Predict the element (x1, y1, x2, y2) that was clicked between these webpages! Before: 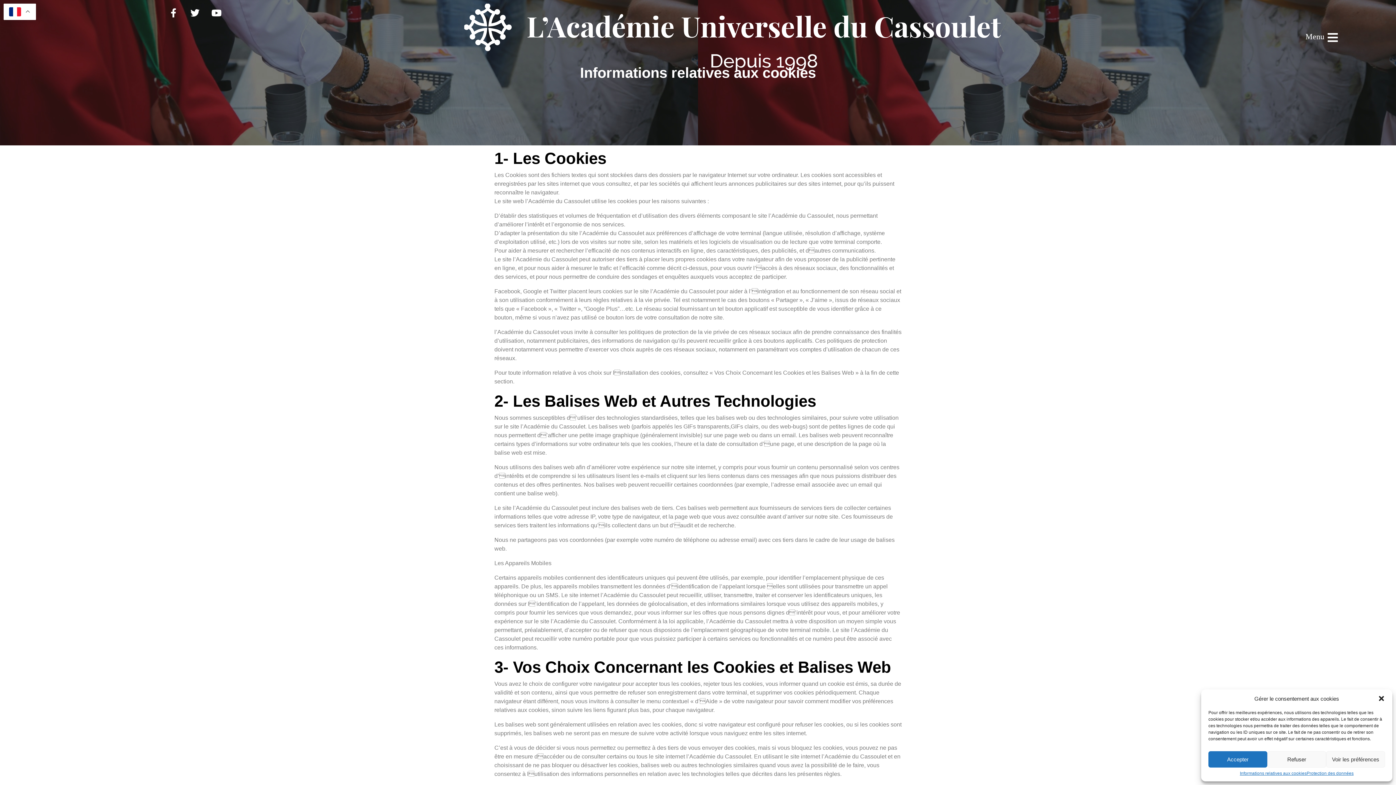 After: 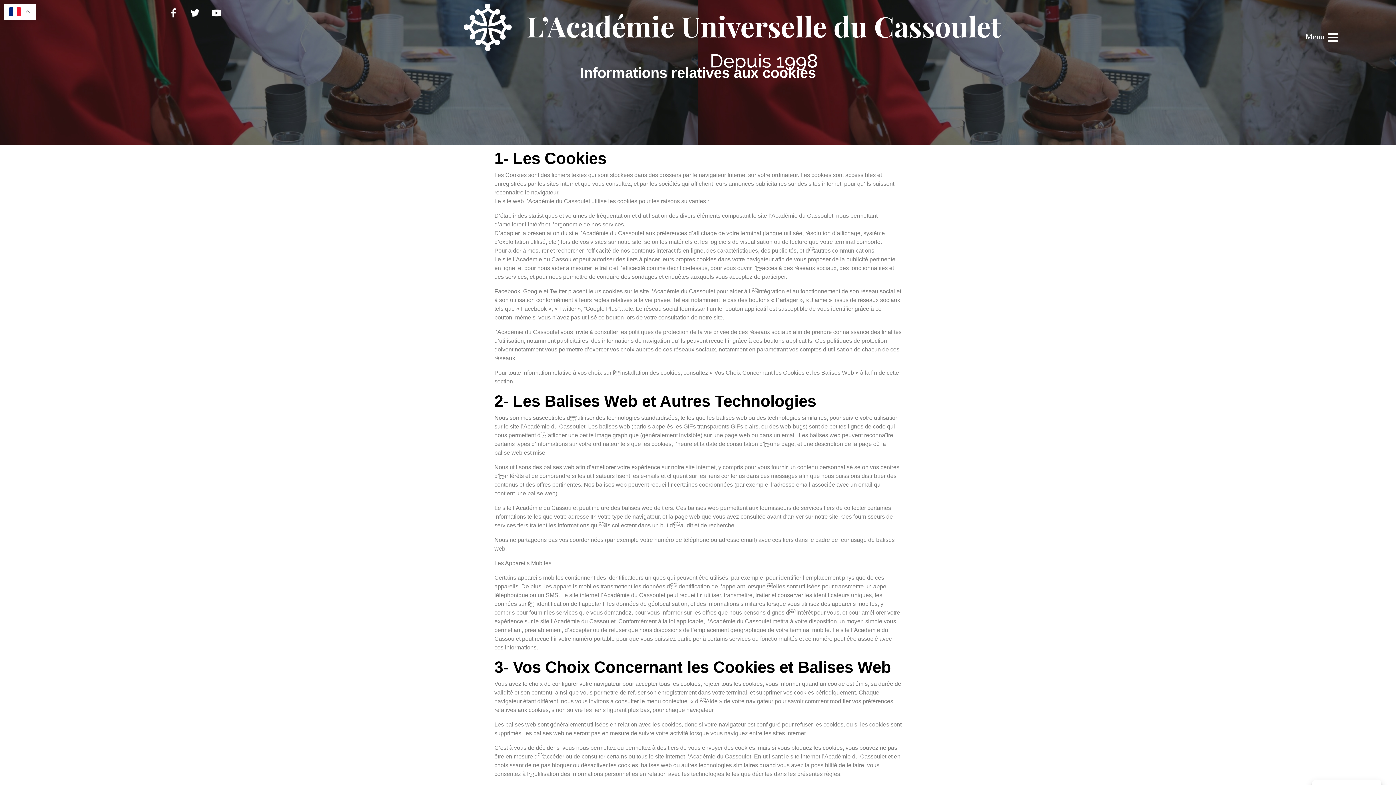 Action: label: Refuser bbox: (1267, 751, 1326, 768)